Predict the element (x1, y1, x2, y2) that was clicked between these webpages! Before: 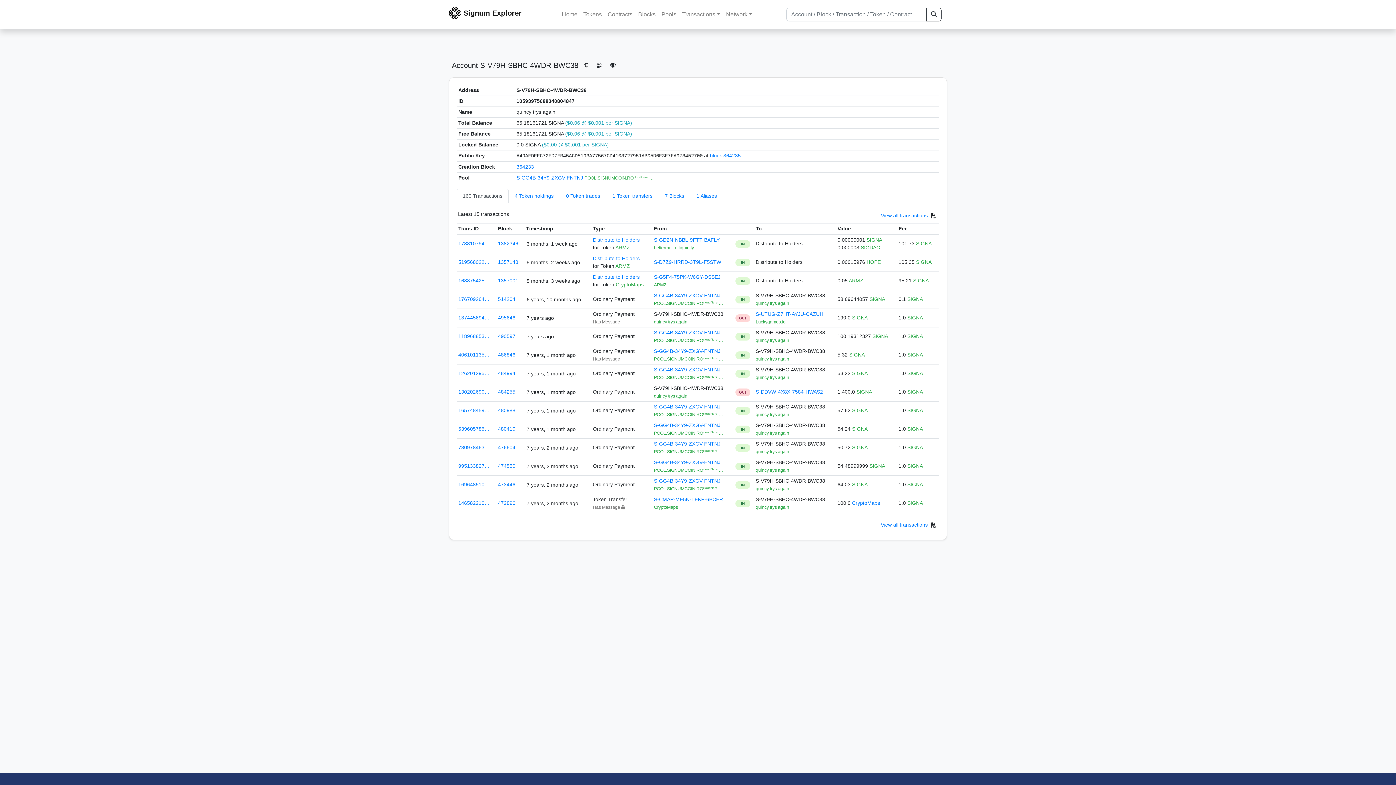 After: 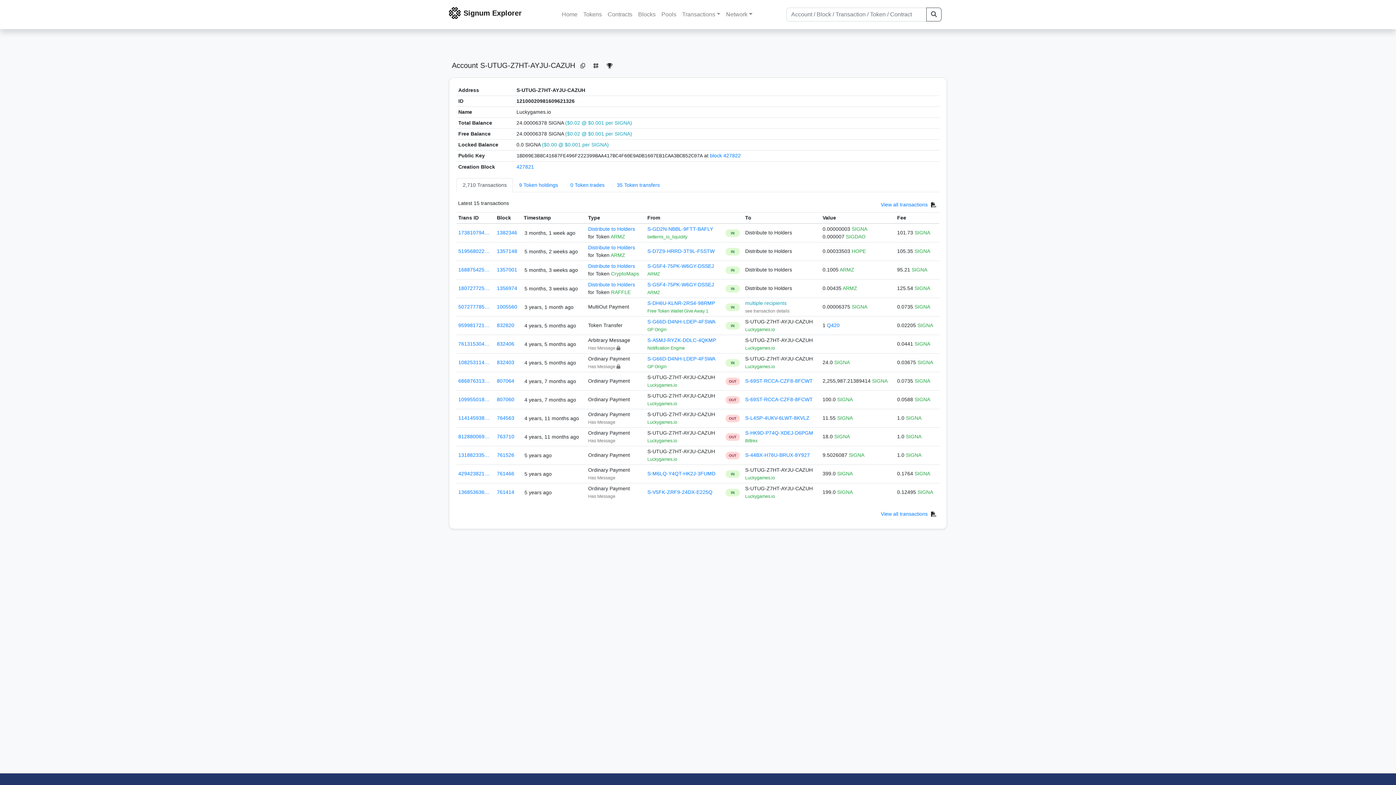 Action: label: S-UTUG-Z7HT-AYJU-CAZUH bbox: (755, 311, 823, 317)